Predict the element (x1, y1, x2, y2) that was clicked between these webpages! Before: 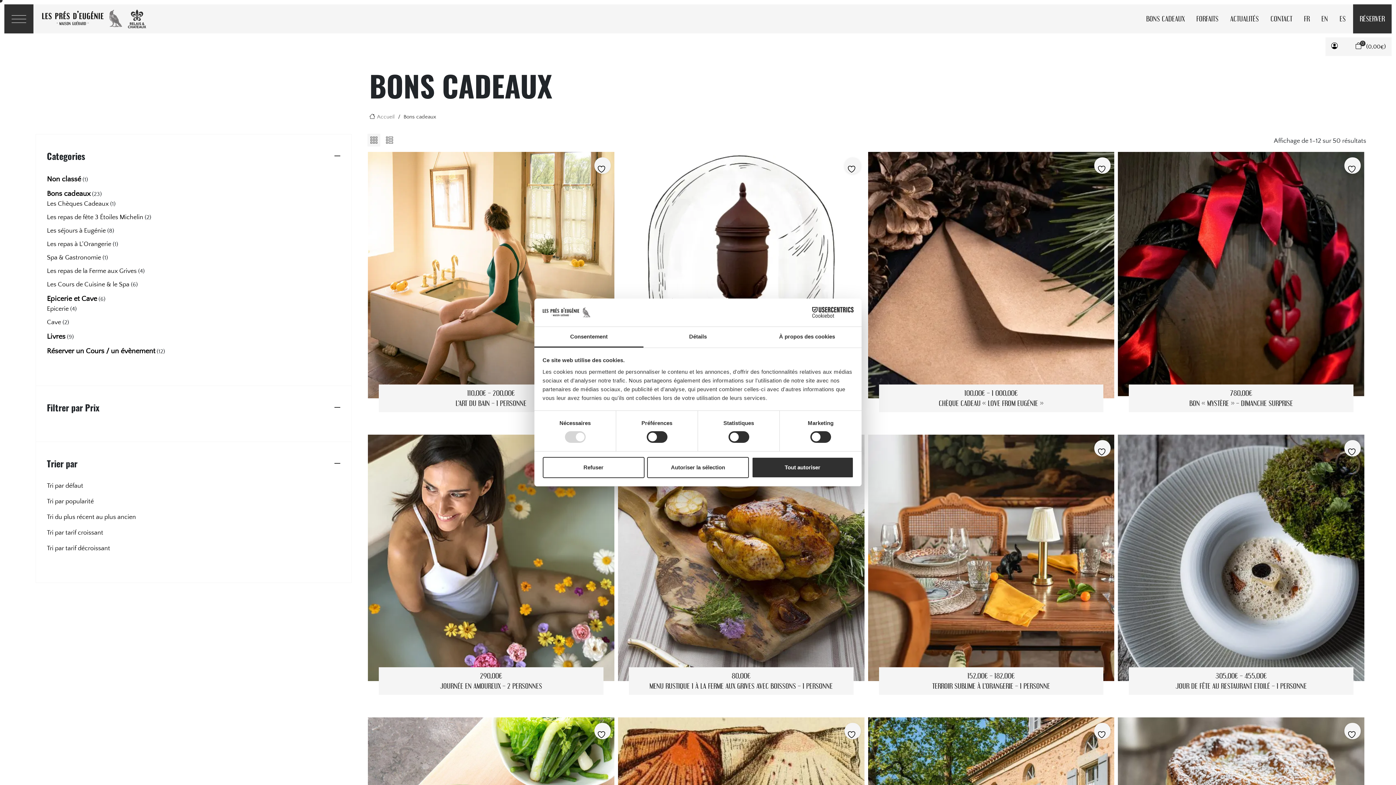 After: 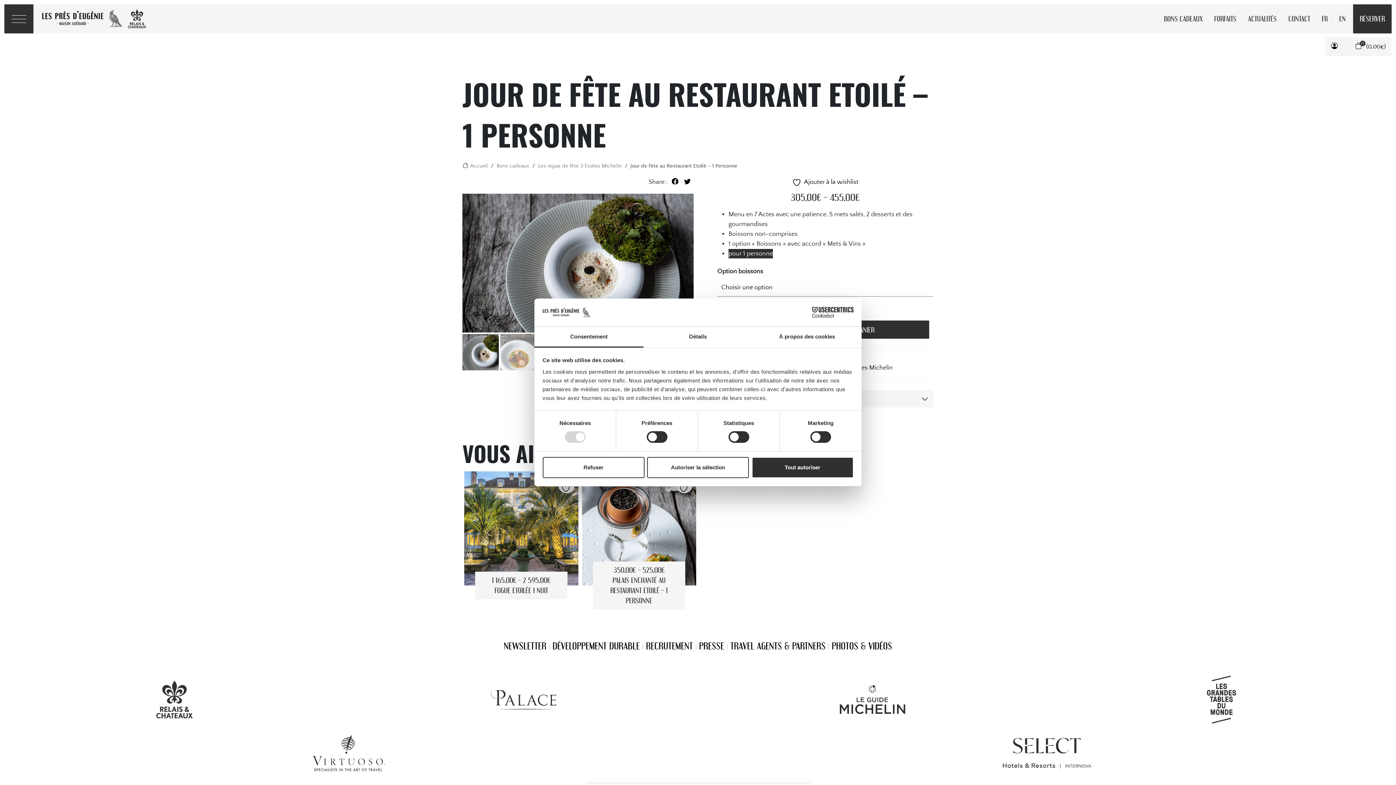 Action: bbox: (1118, 434, 1364, 681)